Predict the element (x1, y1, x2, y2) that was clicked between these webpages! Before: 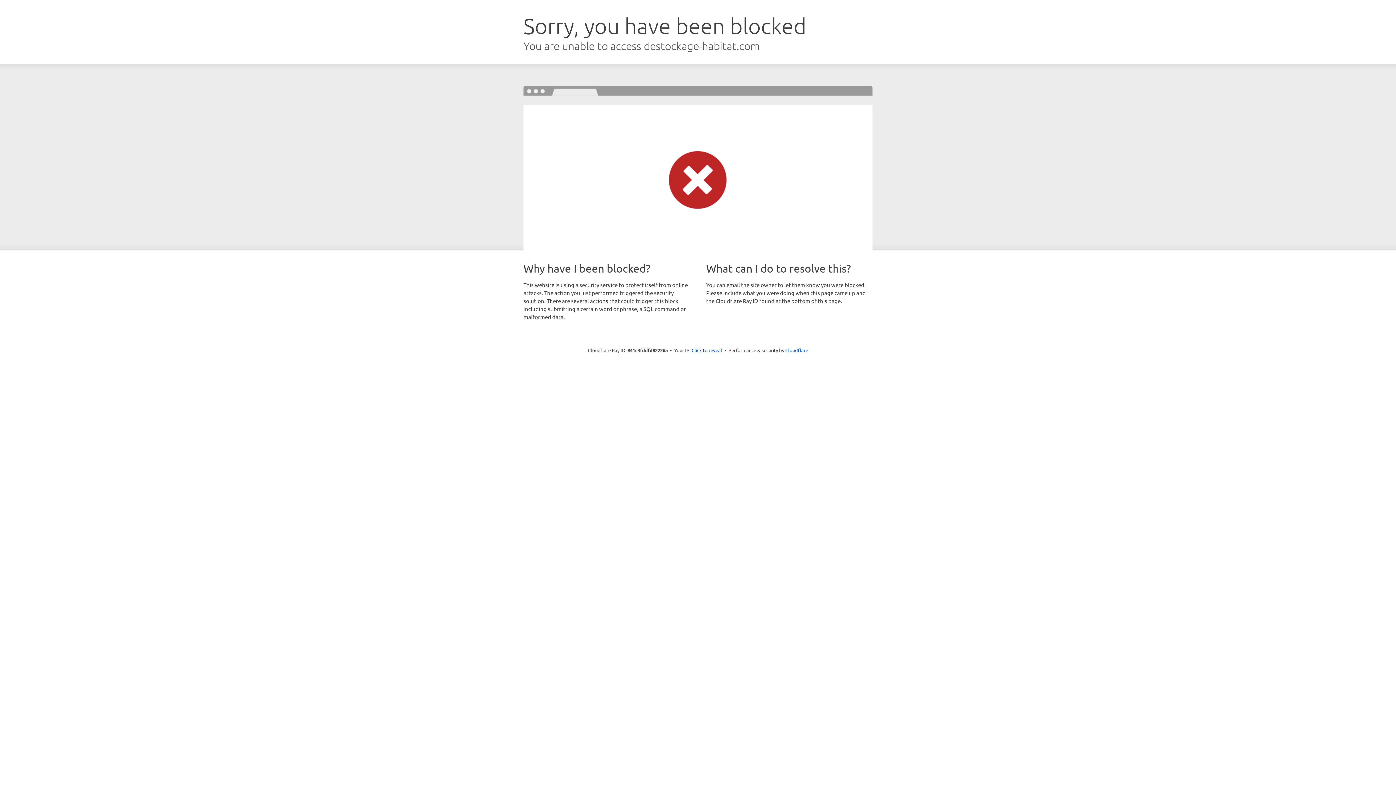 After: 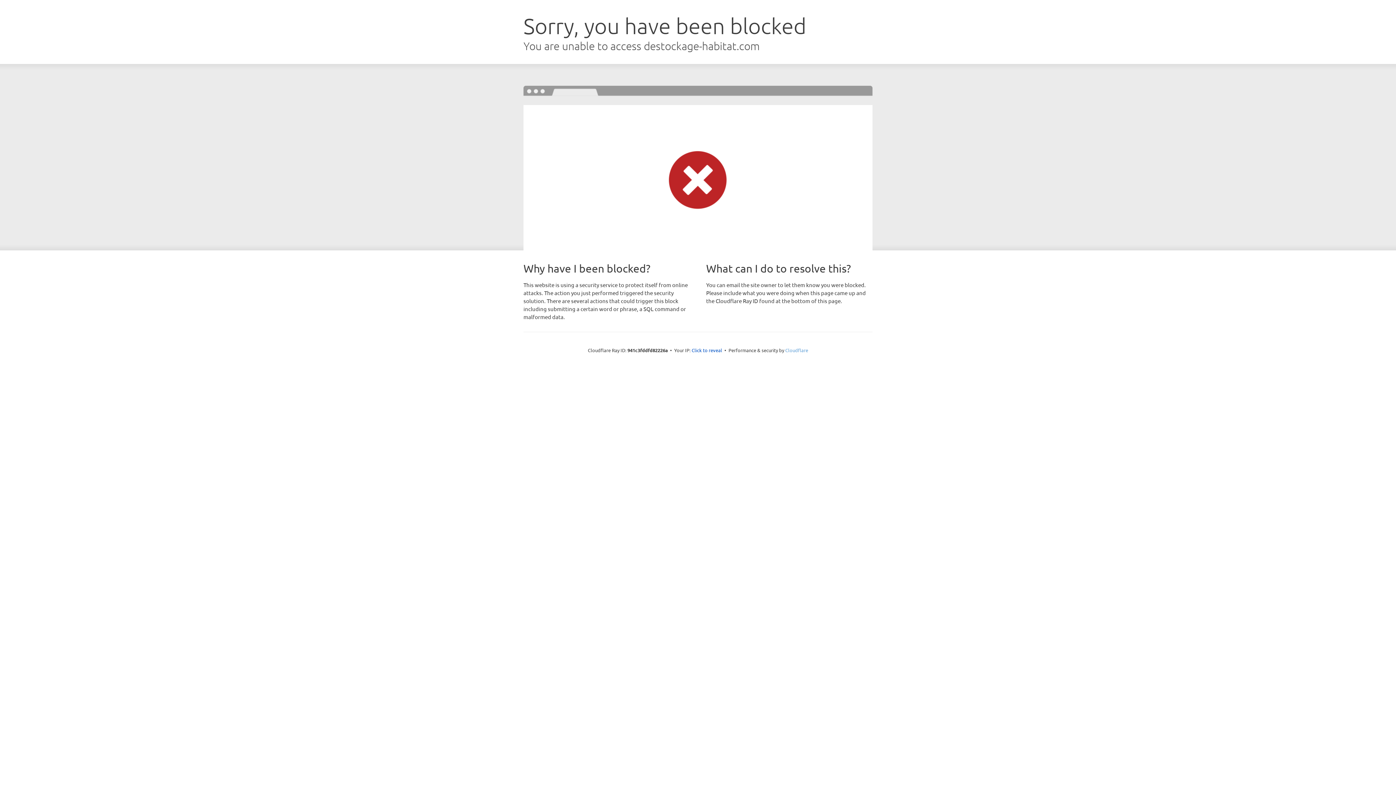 Action: bbox: (785, 347, 808, 353) label: Cloudflare